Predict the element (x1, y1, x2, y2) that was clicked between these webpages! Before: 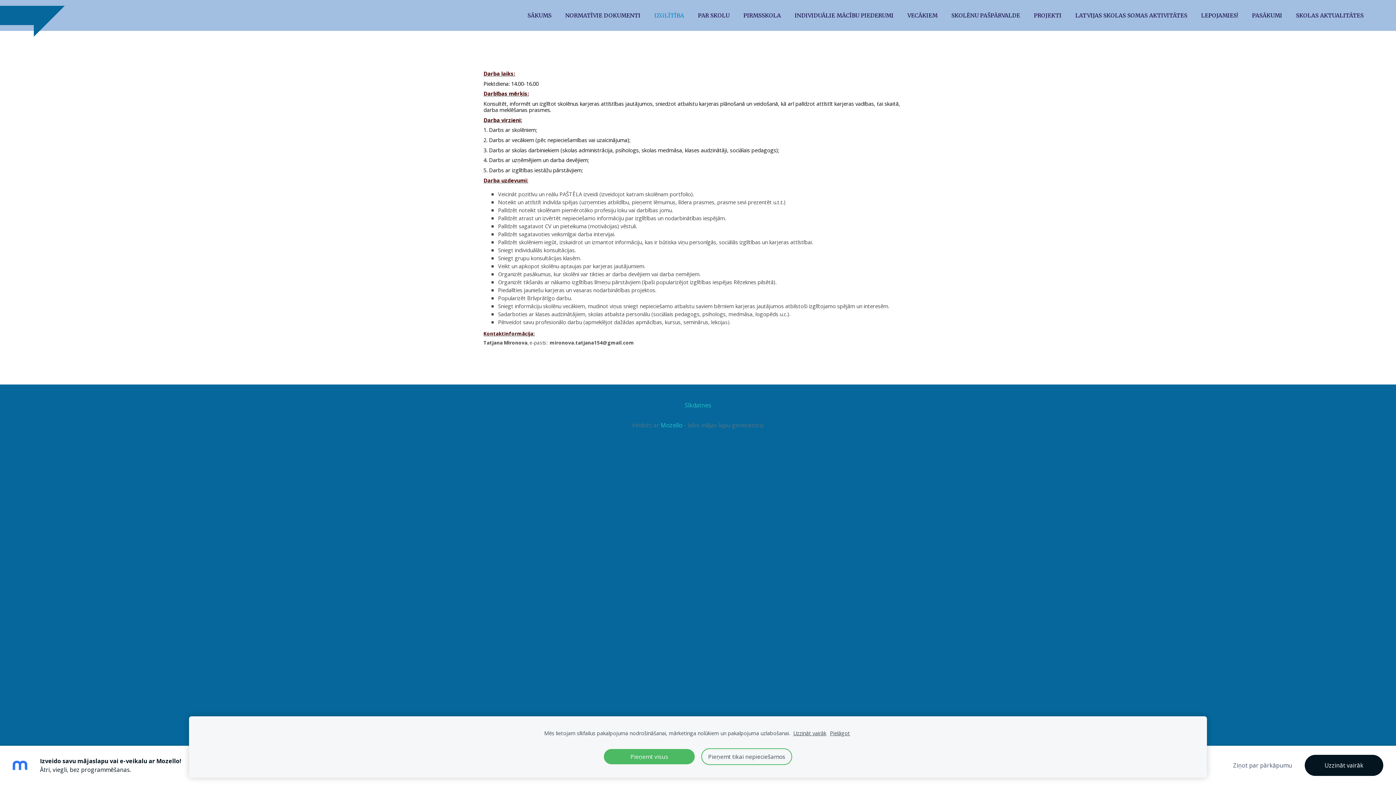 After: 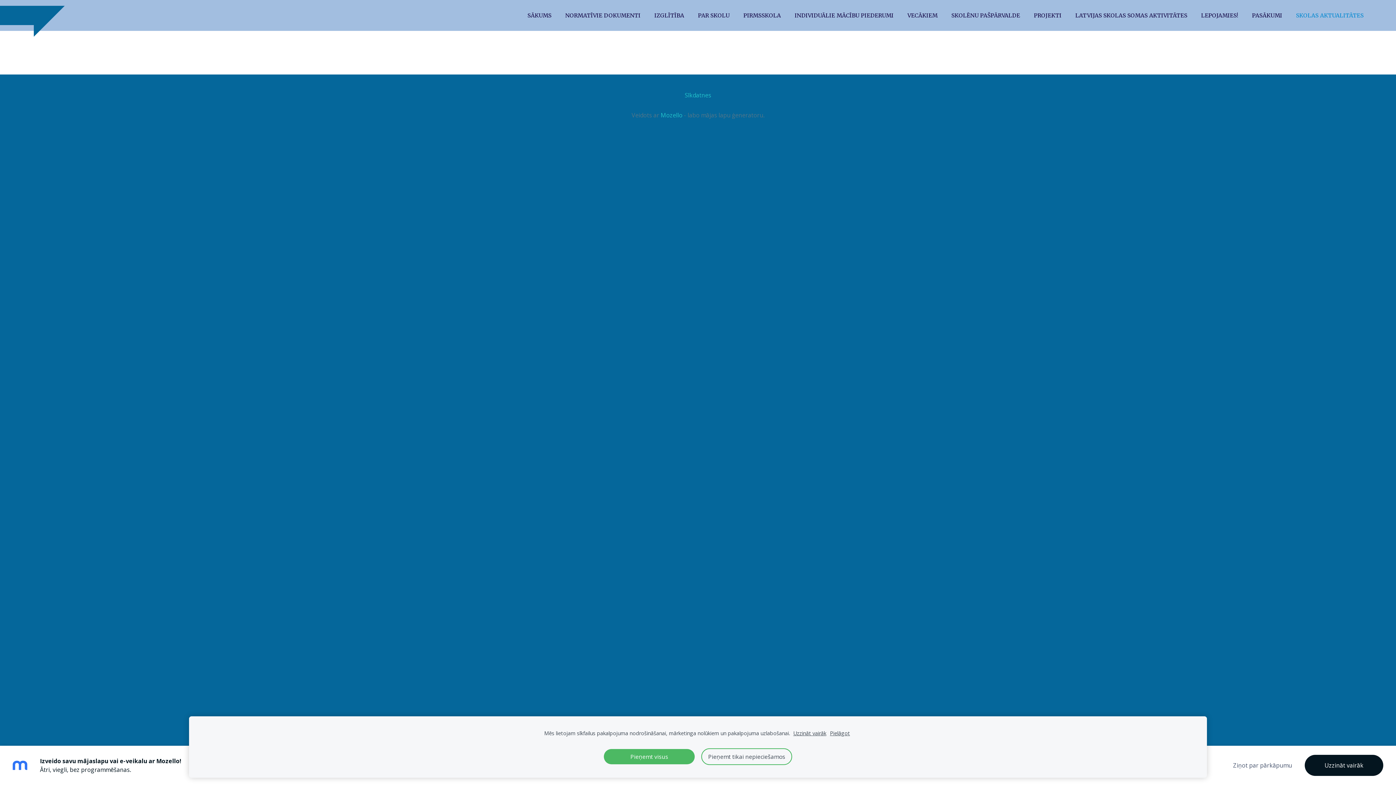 Action: label: SKOLAS AKTUALITĀTES bbox: (1291, 9, 1369, 21)